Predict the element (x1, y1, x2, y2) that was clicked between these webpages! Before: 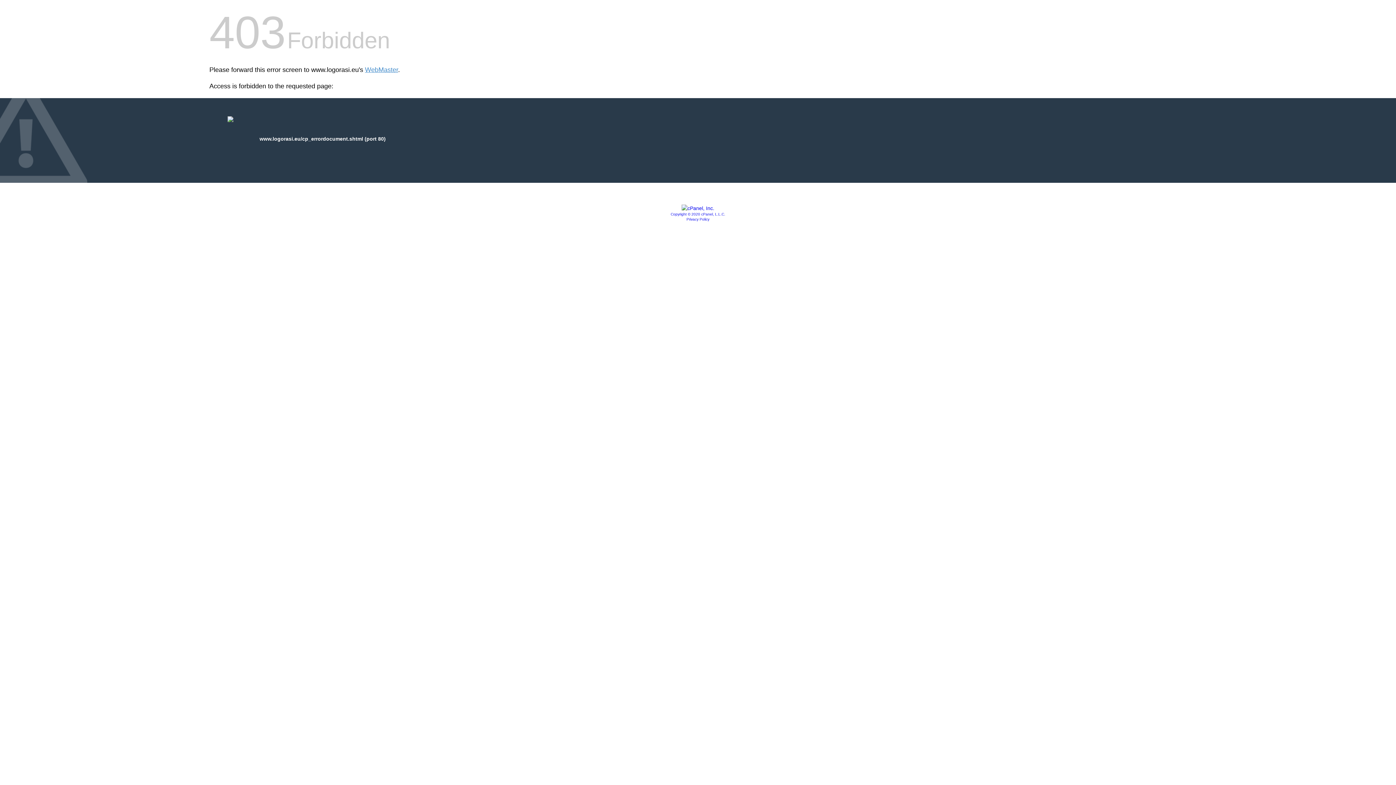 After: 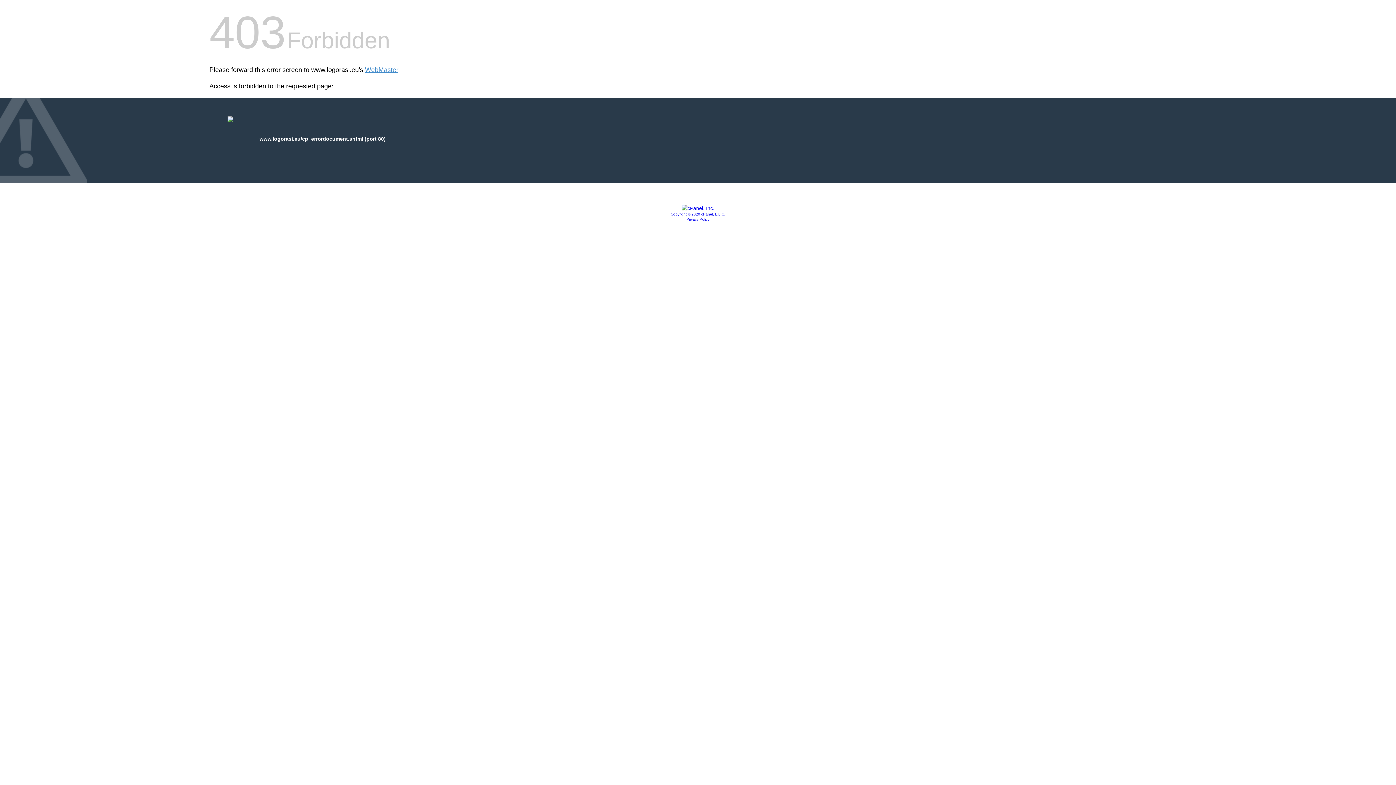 Action: bbox: (681, 205, 714, 211)